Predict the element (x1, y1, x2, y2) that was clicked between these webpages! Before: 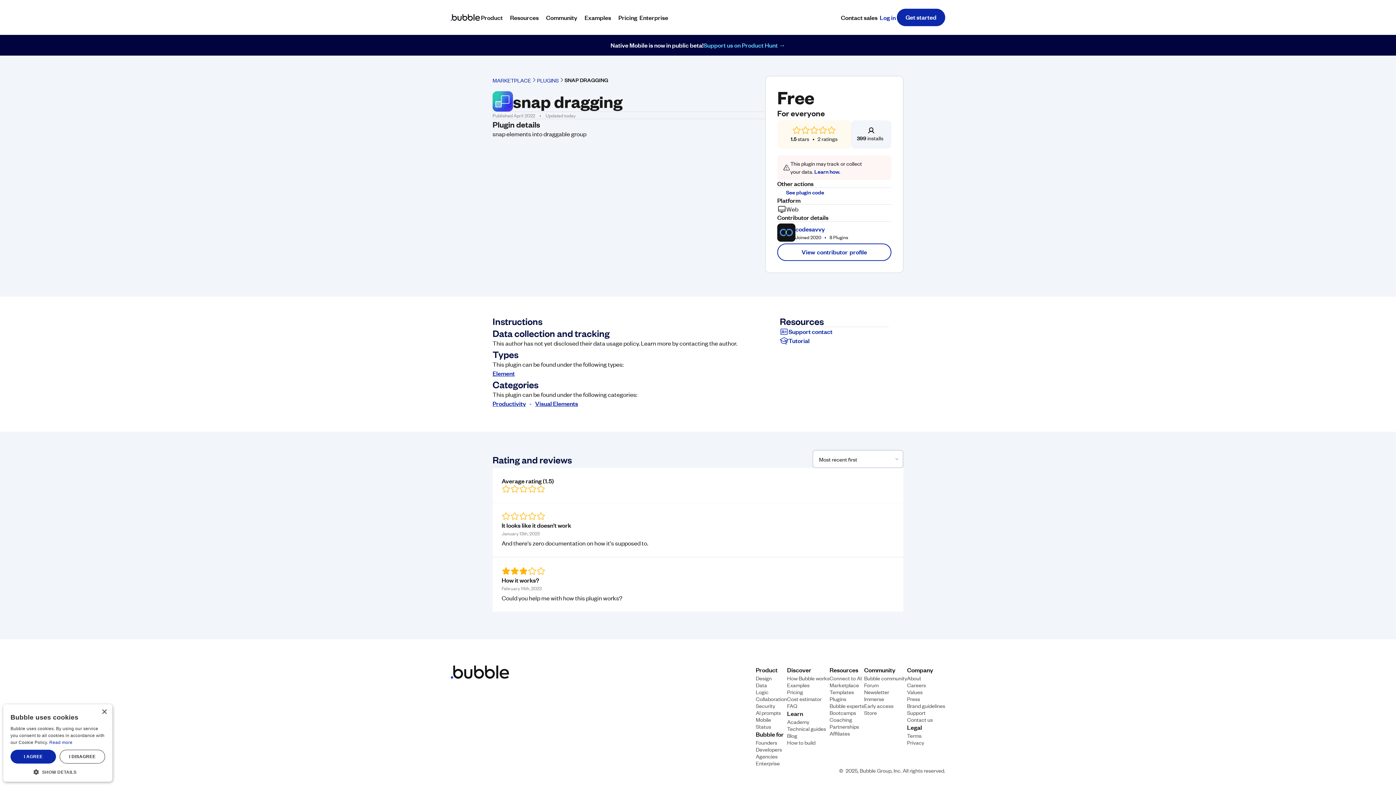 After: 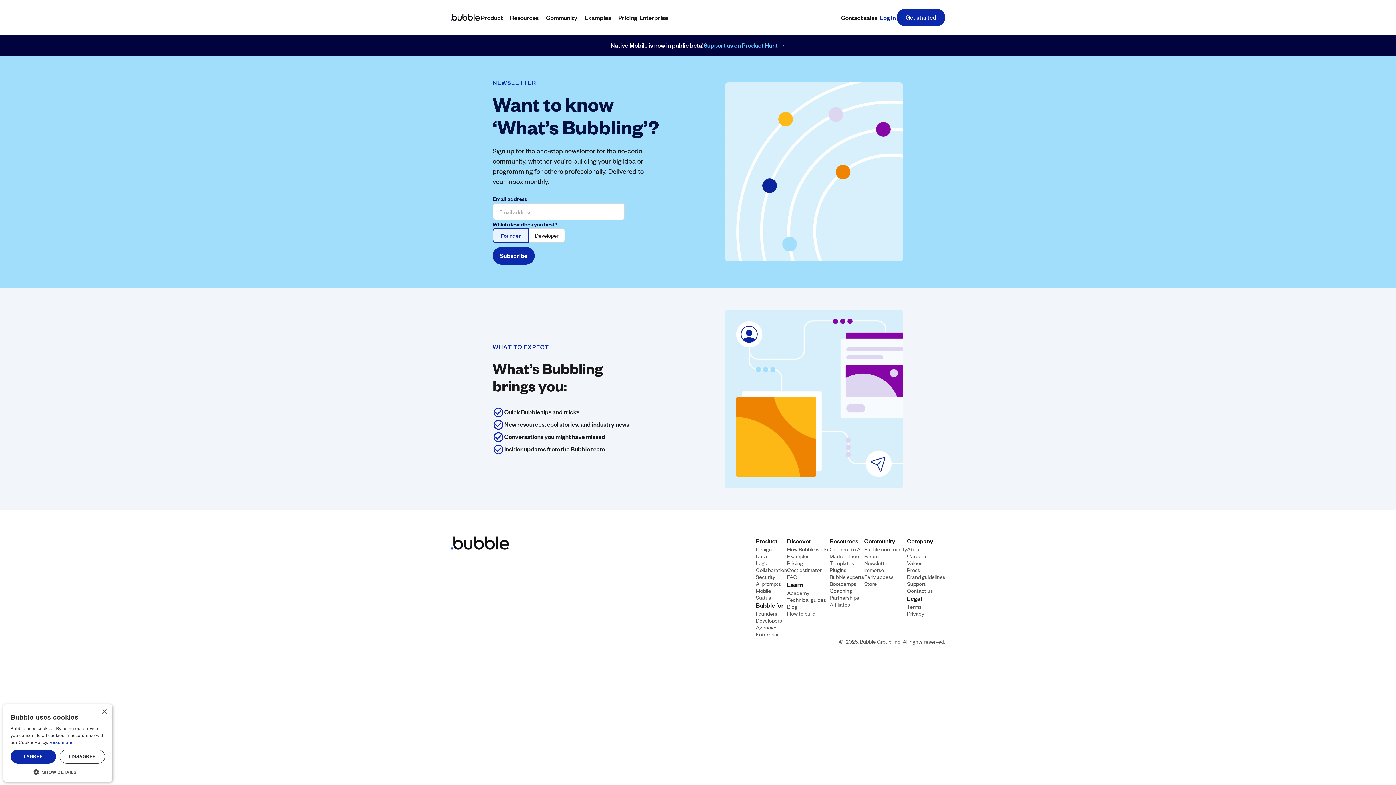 Action: bbox: (864, 688, 889, 695) label: Newsletter